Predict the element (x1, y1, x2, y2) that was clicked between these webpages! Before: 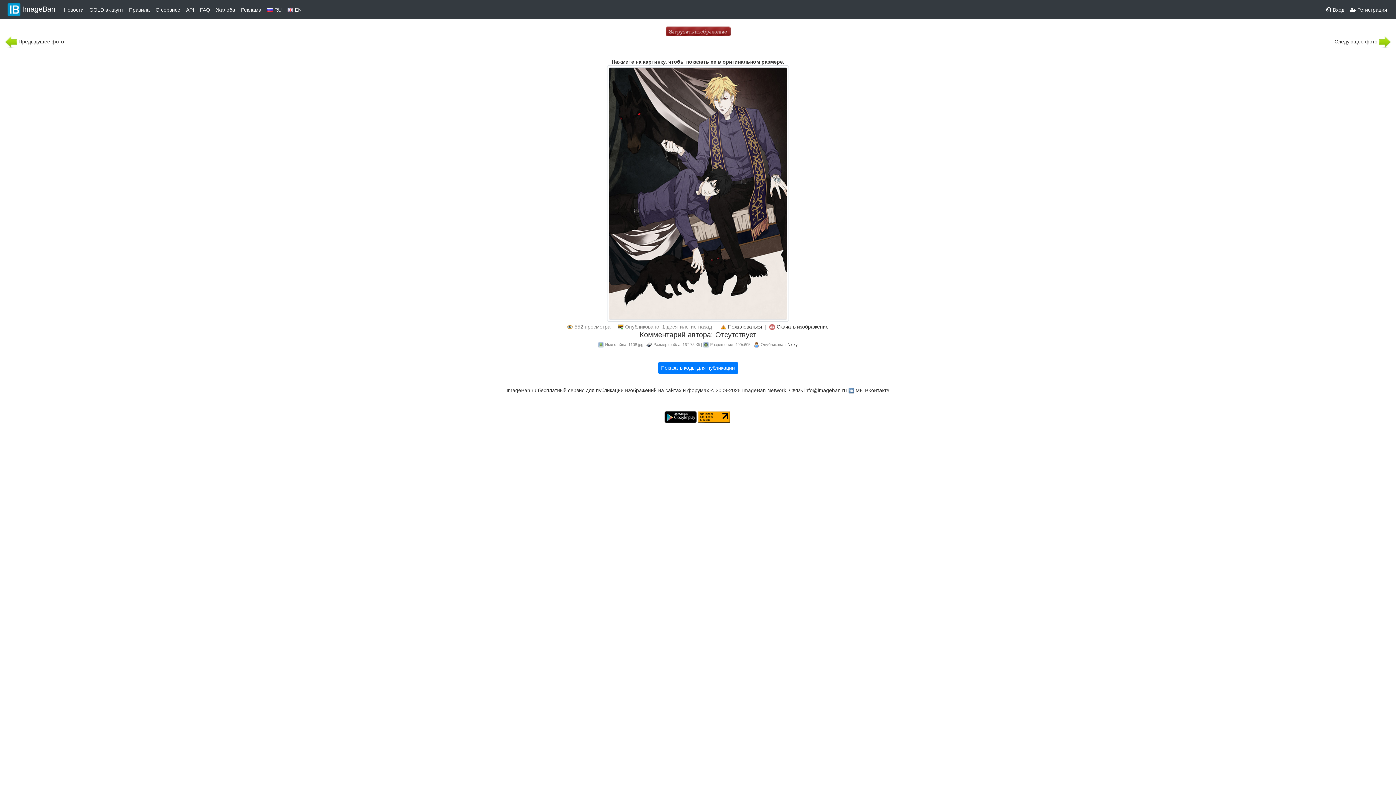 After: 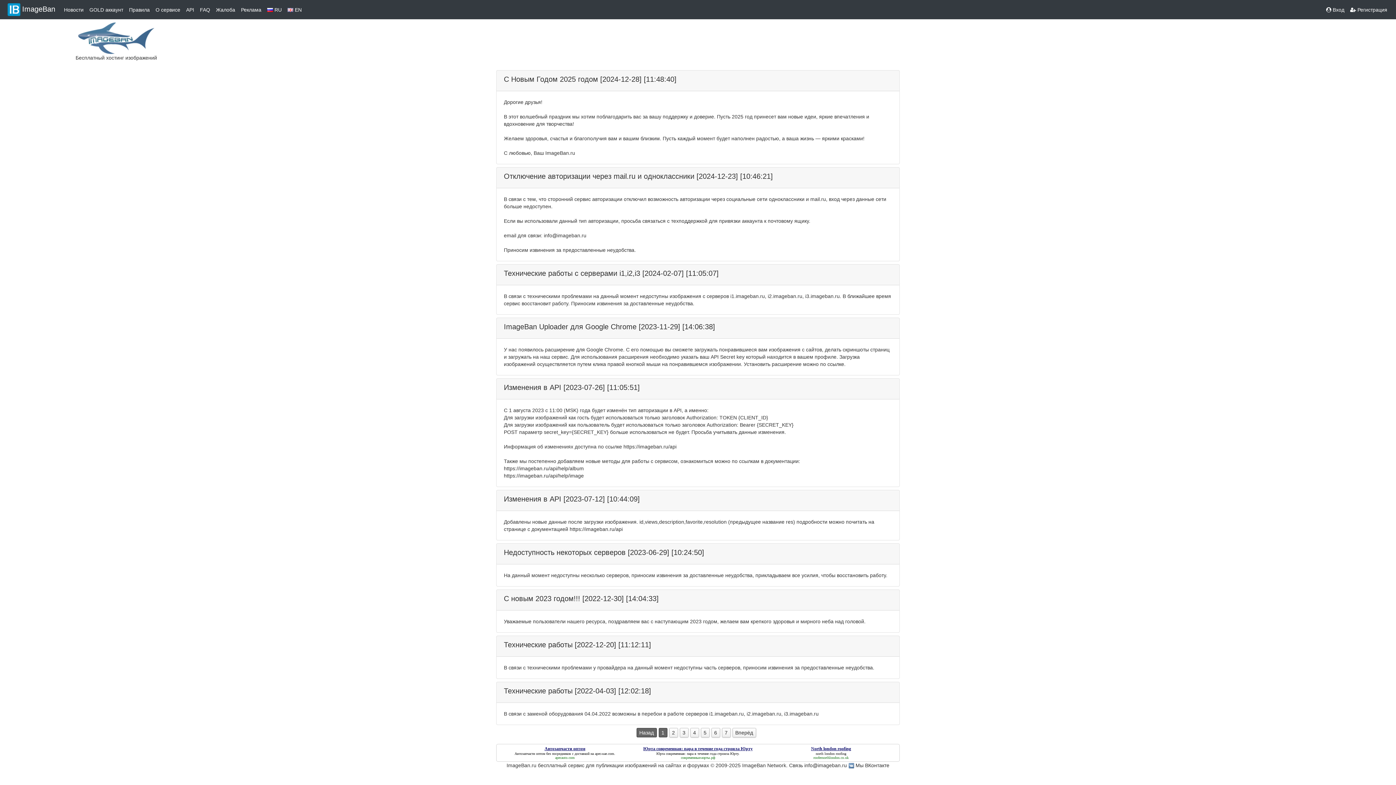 Action: label: Новости bbox: (61, 3, 86, 16)